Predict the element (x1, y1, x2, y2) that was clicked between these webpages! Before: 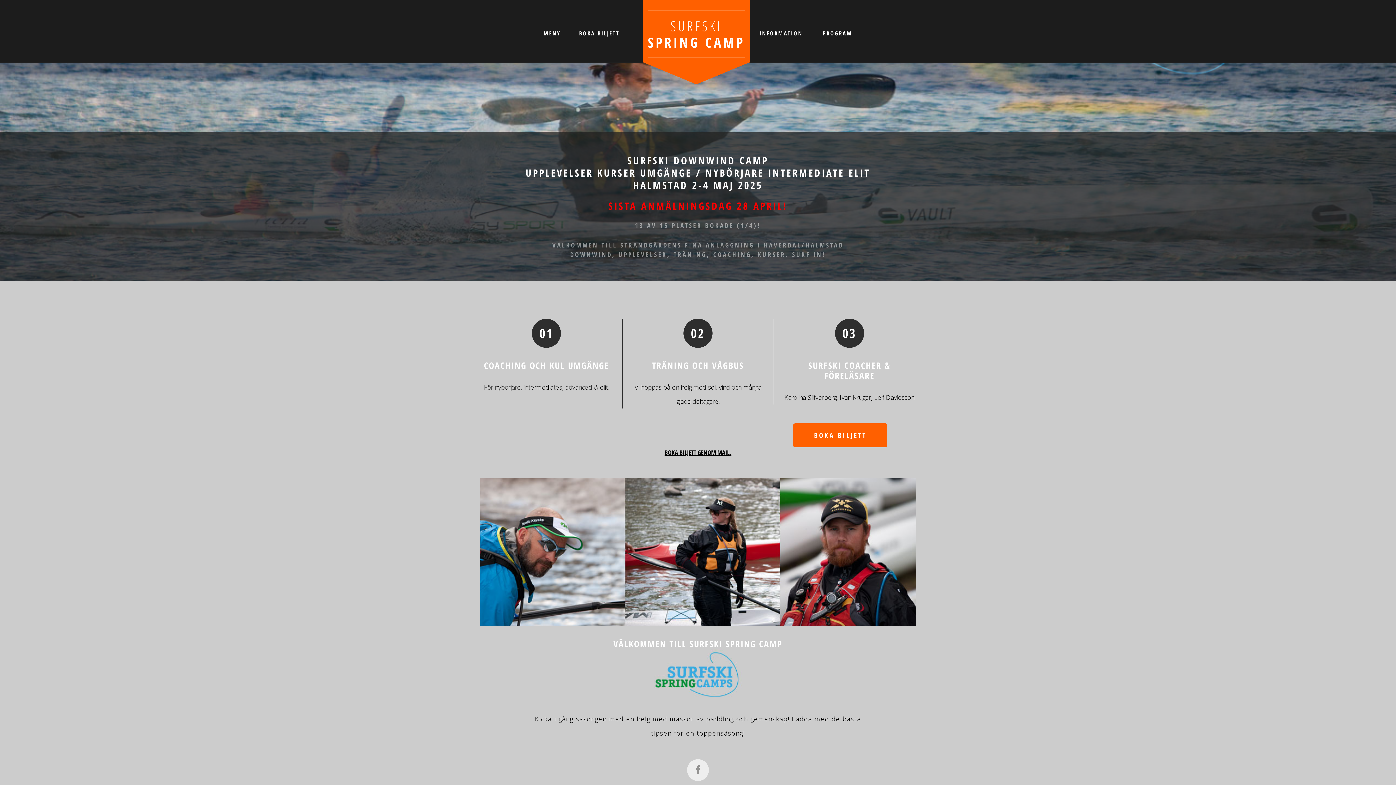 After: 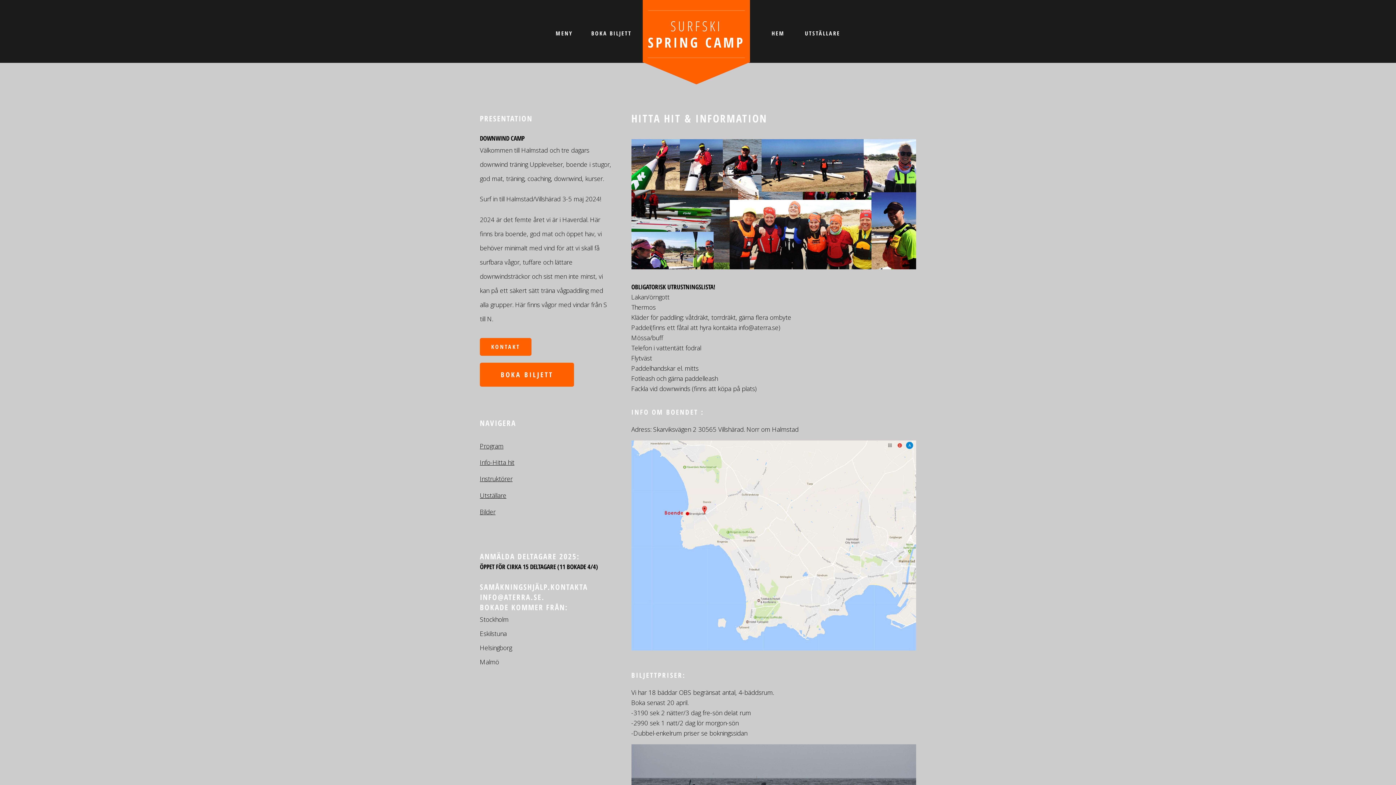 Action: label: INFORMATION bbox: (753, 27, 808, 39)